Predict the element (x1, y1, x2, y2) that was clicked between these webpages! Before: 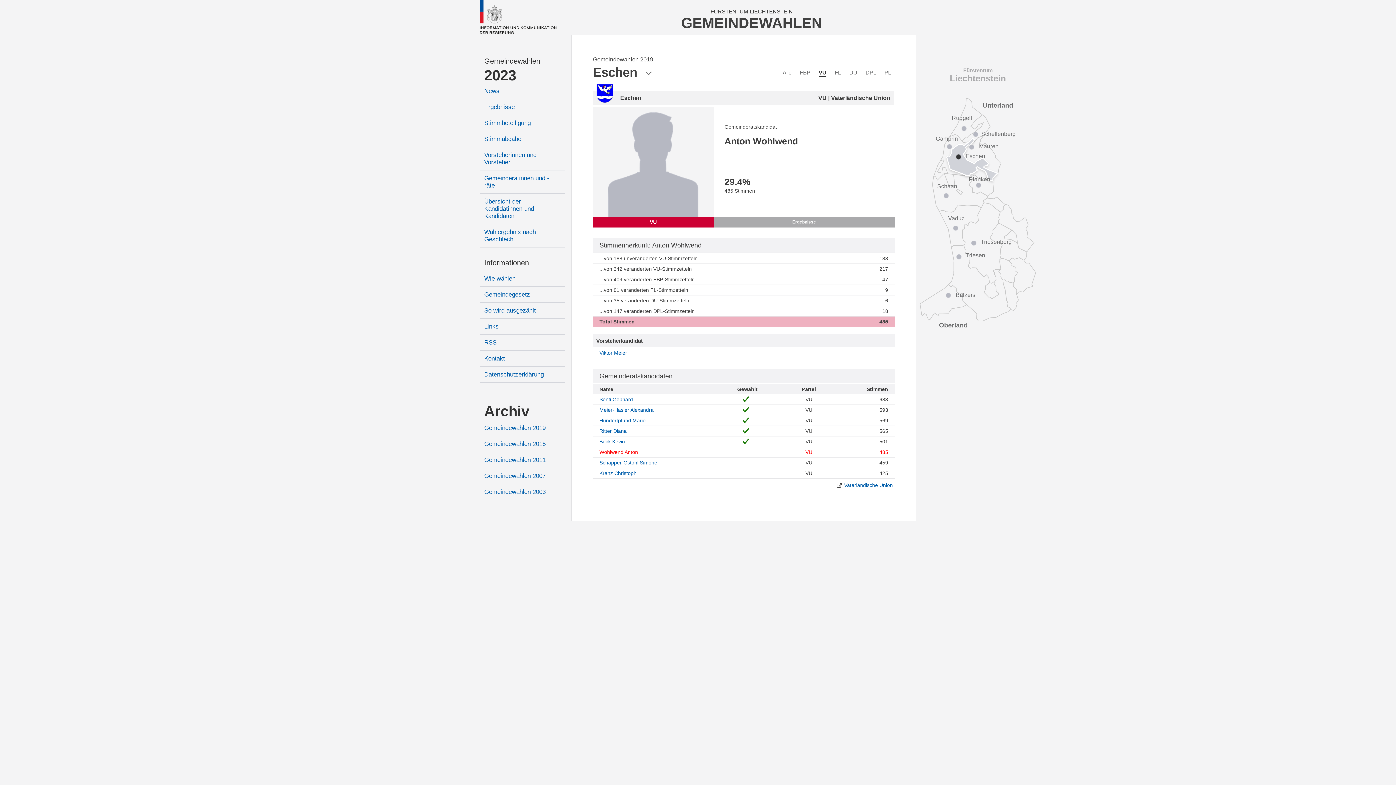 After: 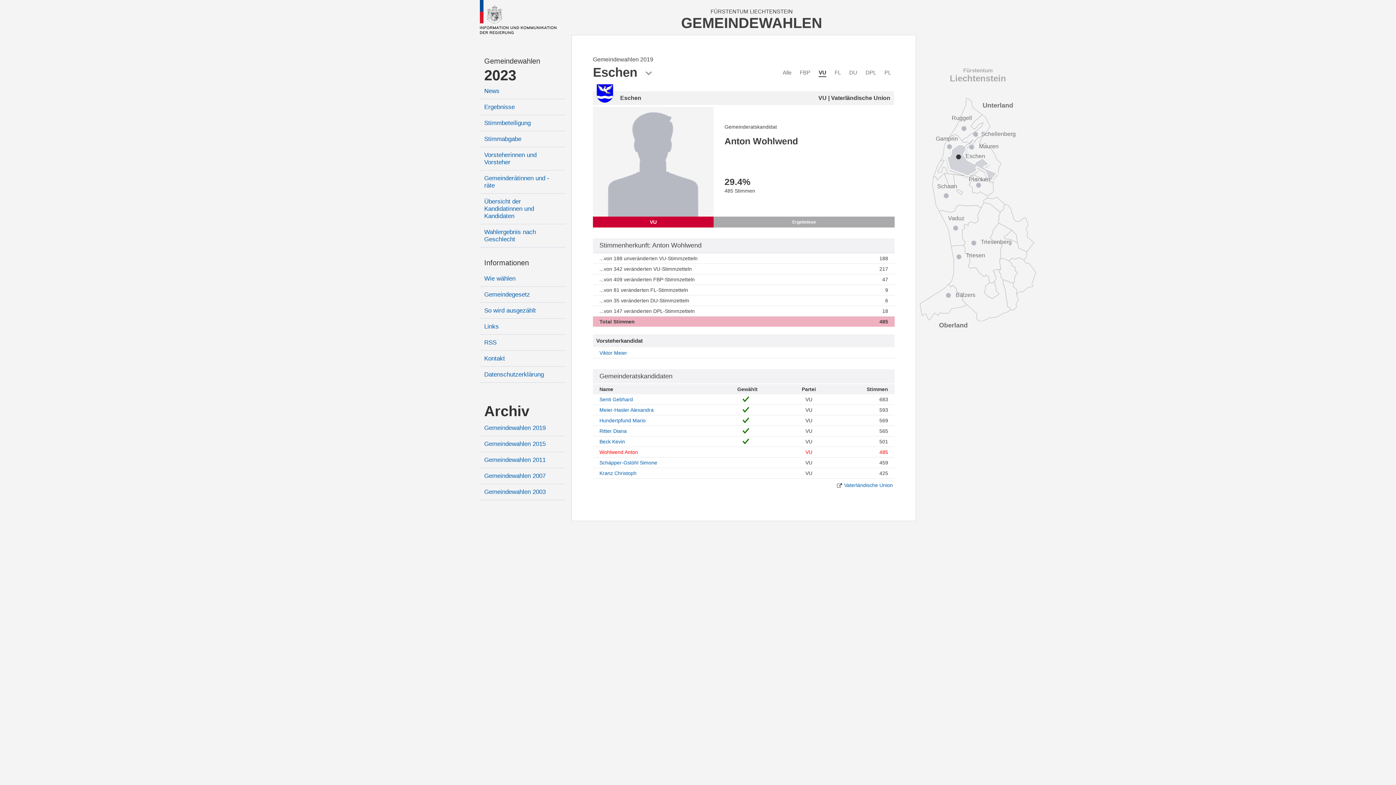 Action: bbox: (844, 482, 893, 488) label: Vaterländische Union